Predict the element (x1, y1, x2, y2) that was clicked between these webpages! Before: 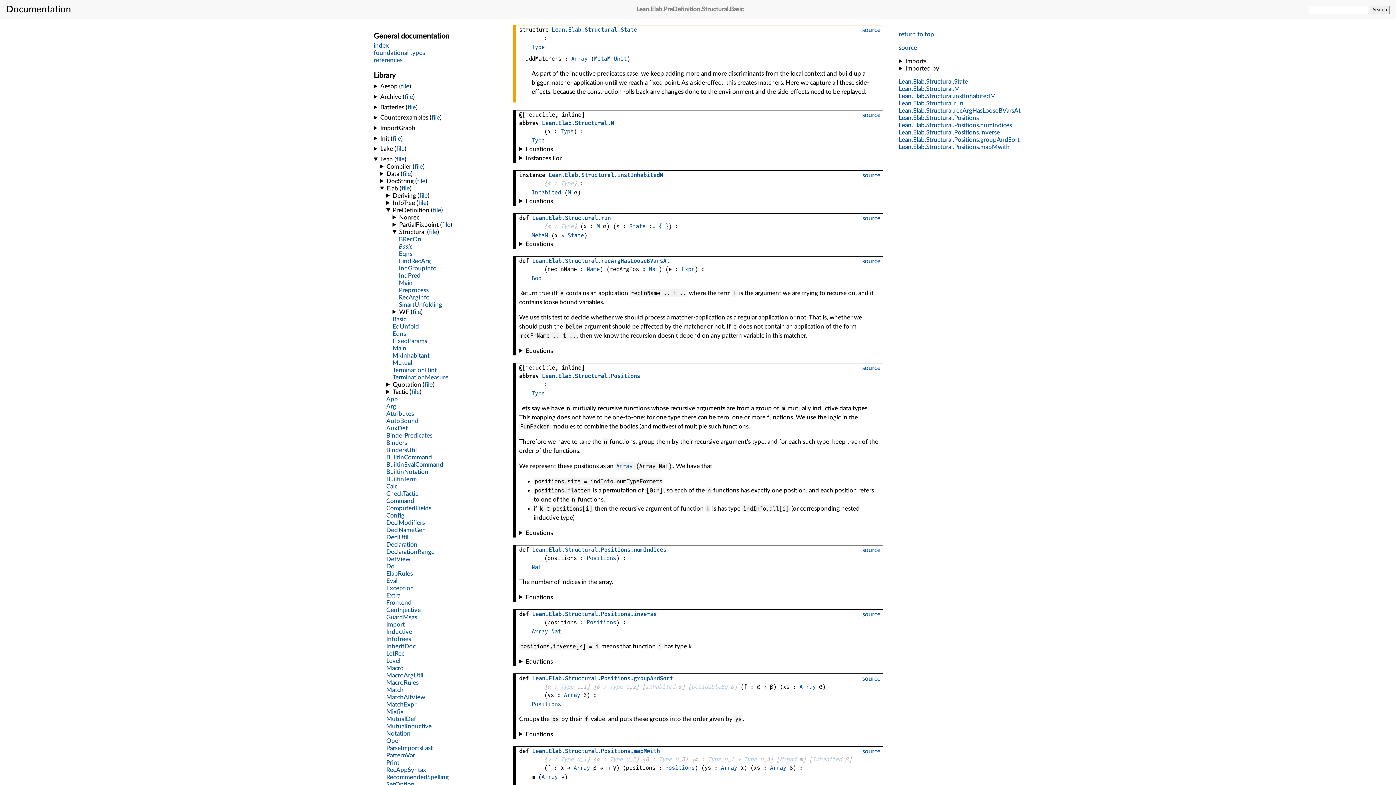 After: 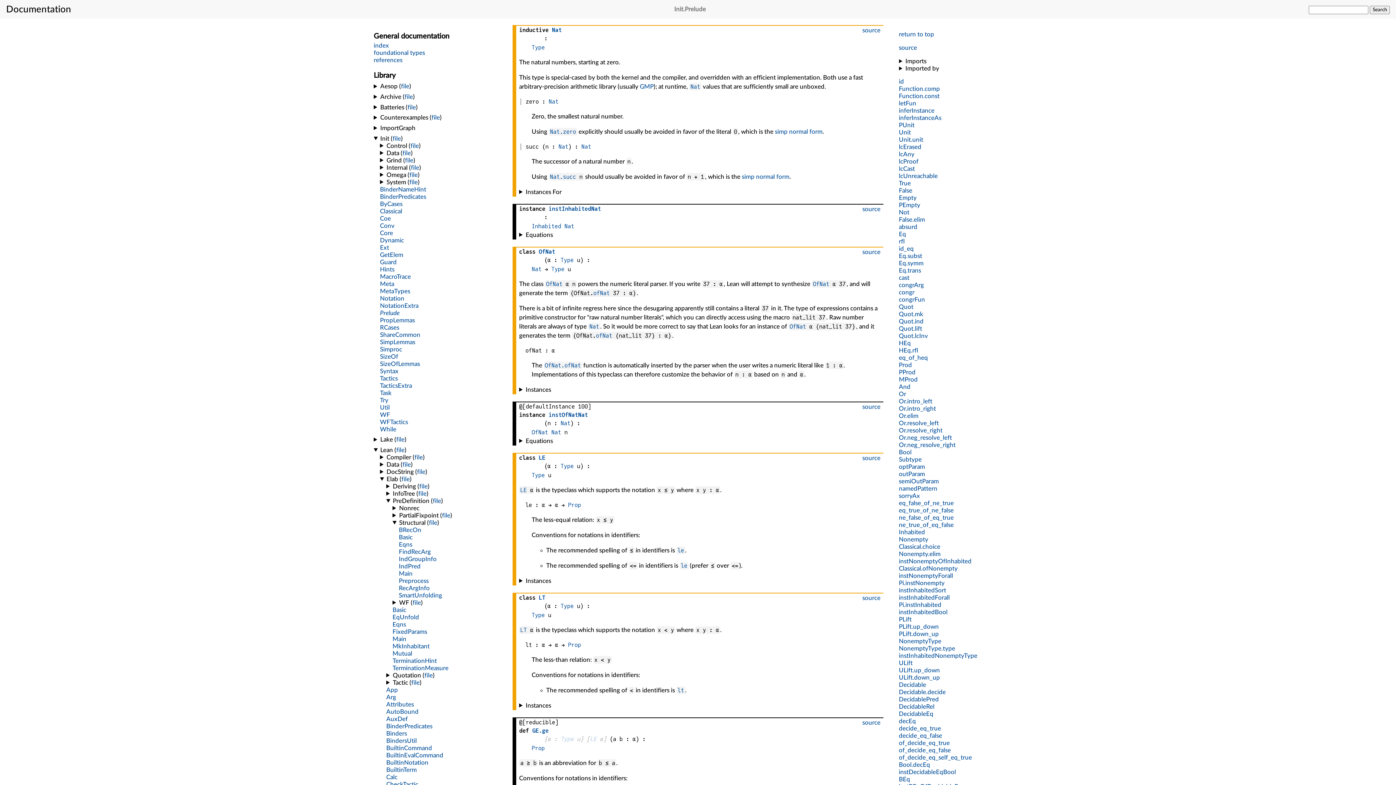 Action: bbox: (649, 265, 658, 272) label: Nat